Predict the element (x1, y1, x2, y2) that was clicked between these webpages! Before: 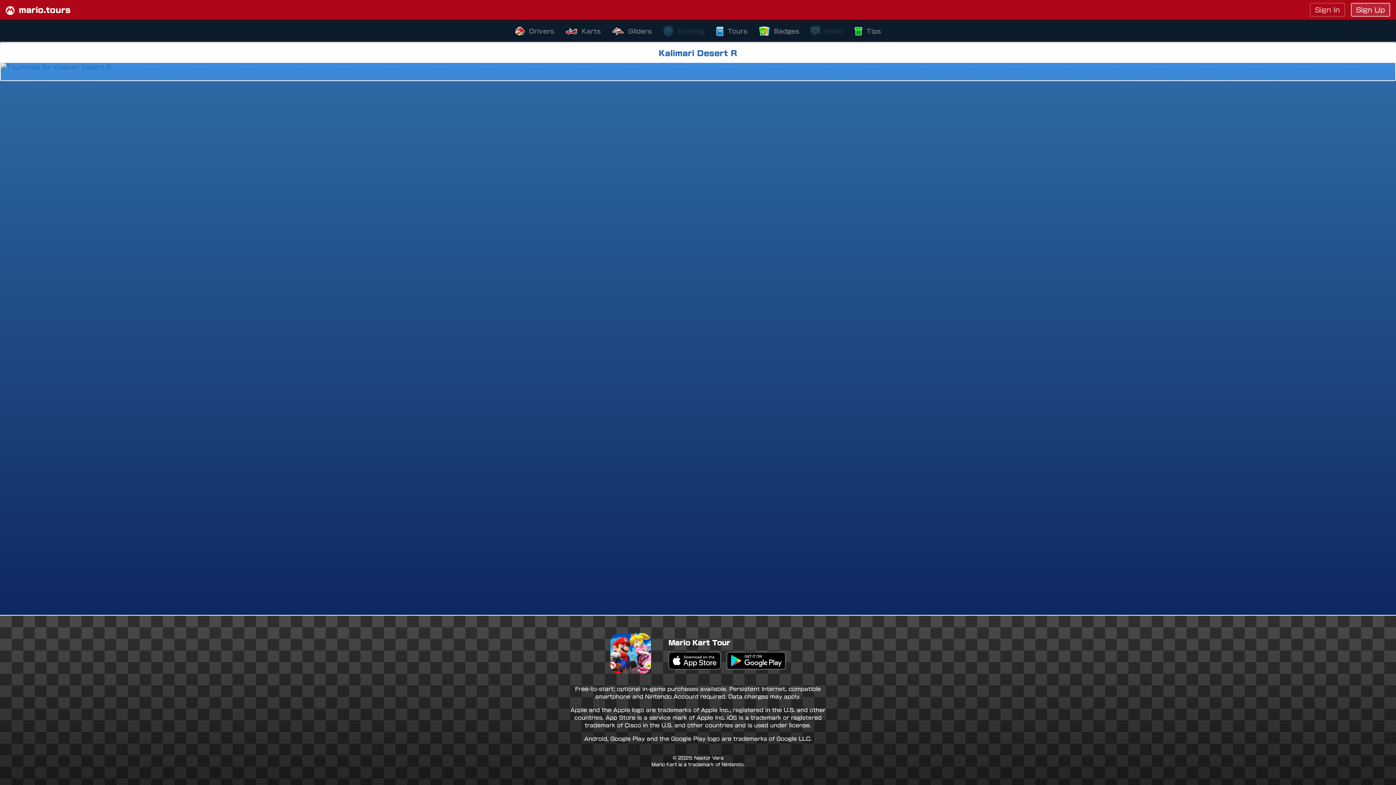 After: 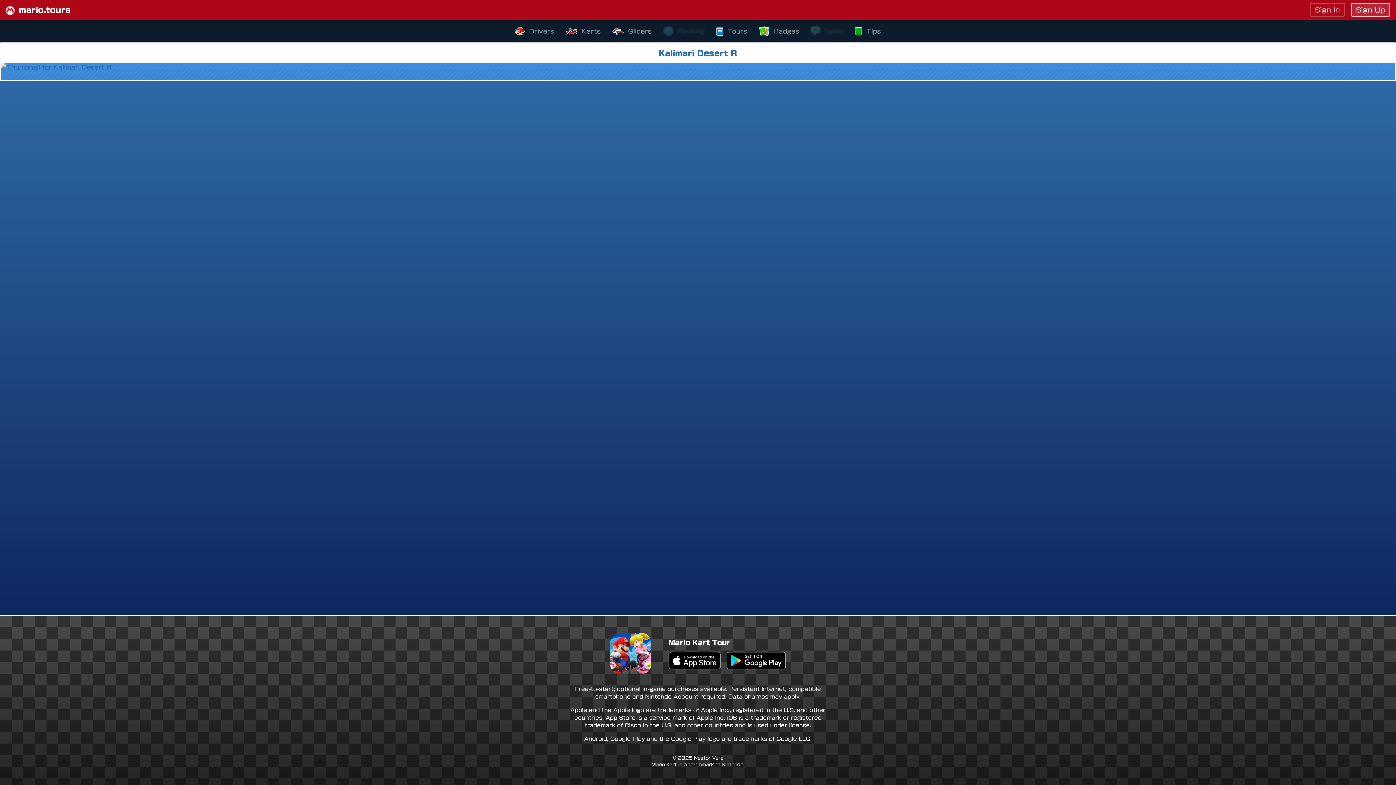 Action: bbox: (726, 652, 785, 669) label: Google Play Store